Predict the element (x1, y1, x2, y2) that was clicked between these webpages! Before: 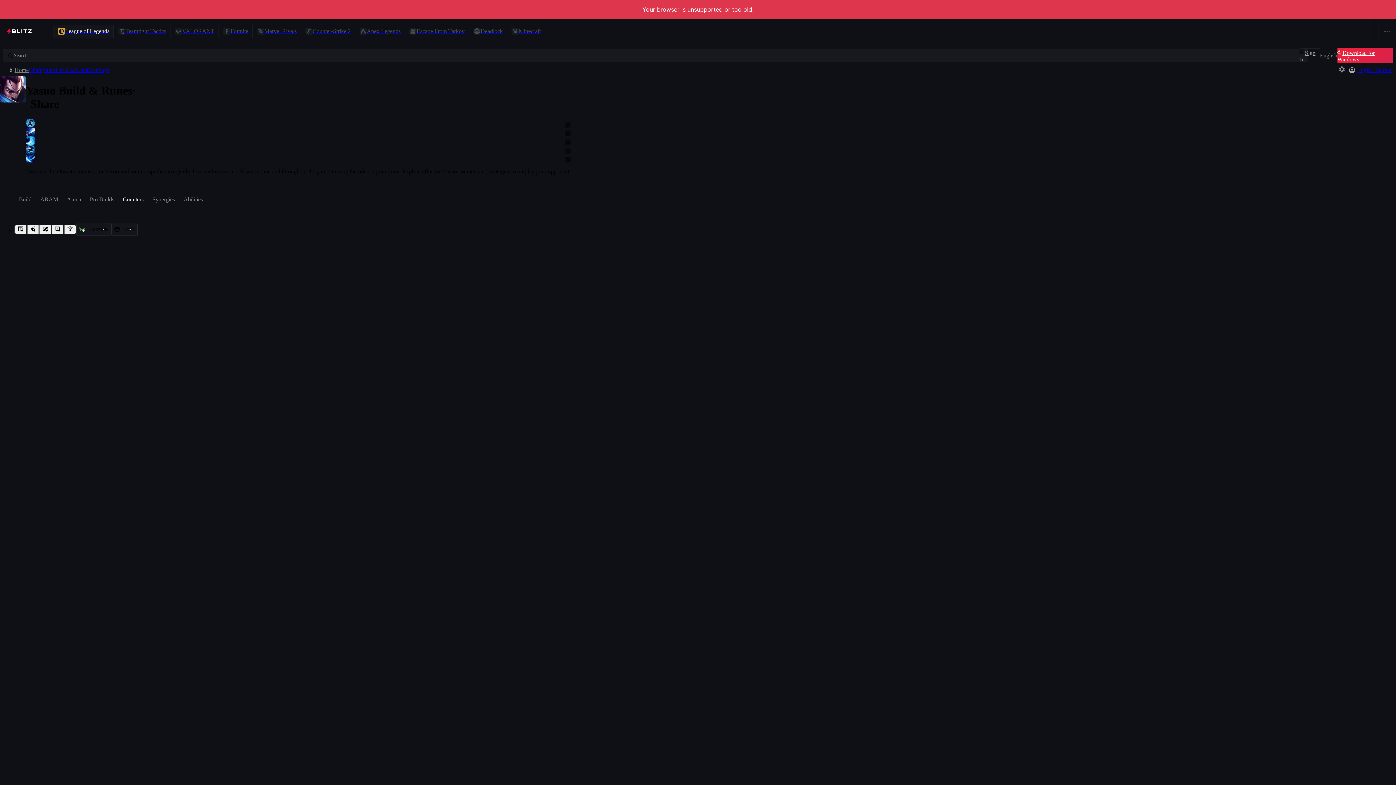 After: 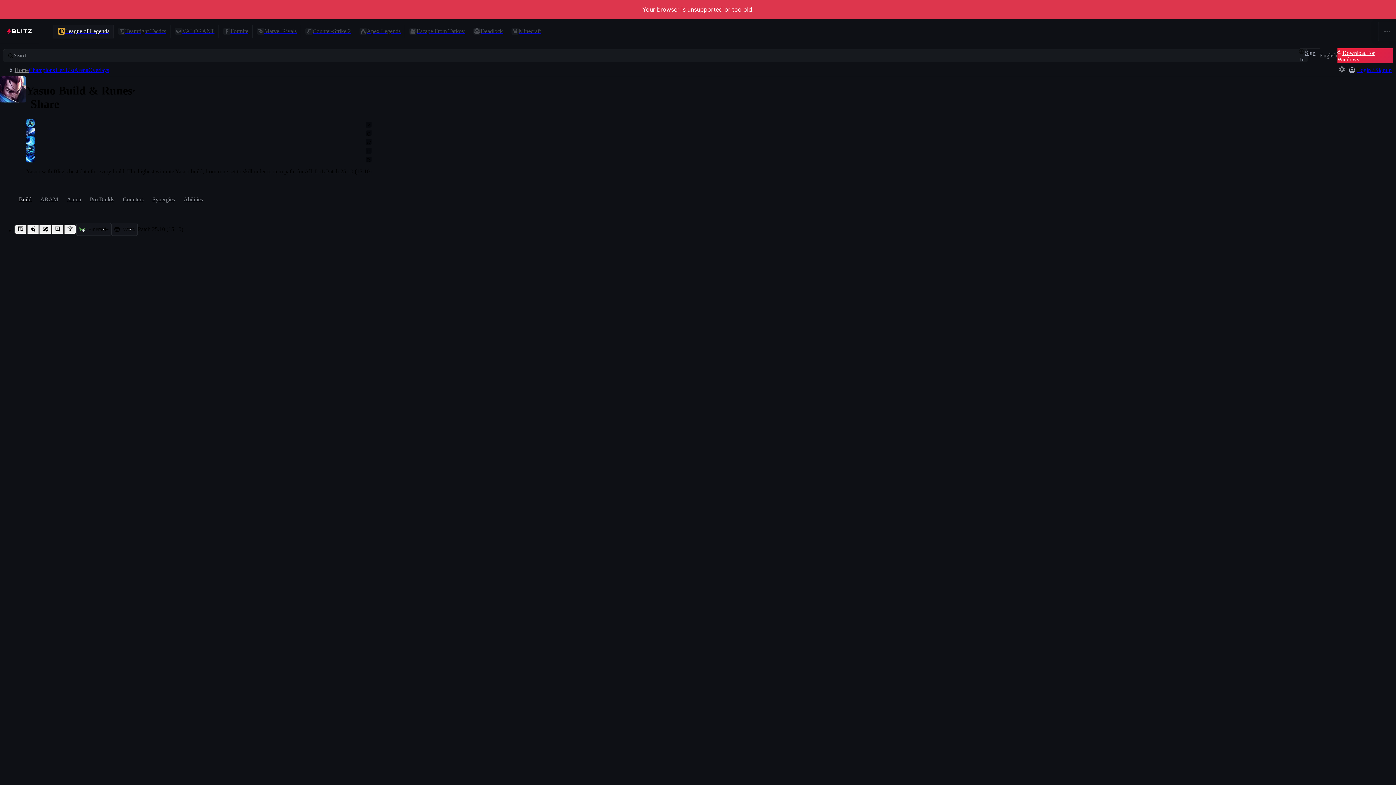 Action: label: Build bbox: (14, 192, 36, 206)